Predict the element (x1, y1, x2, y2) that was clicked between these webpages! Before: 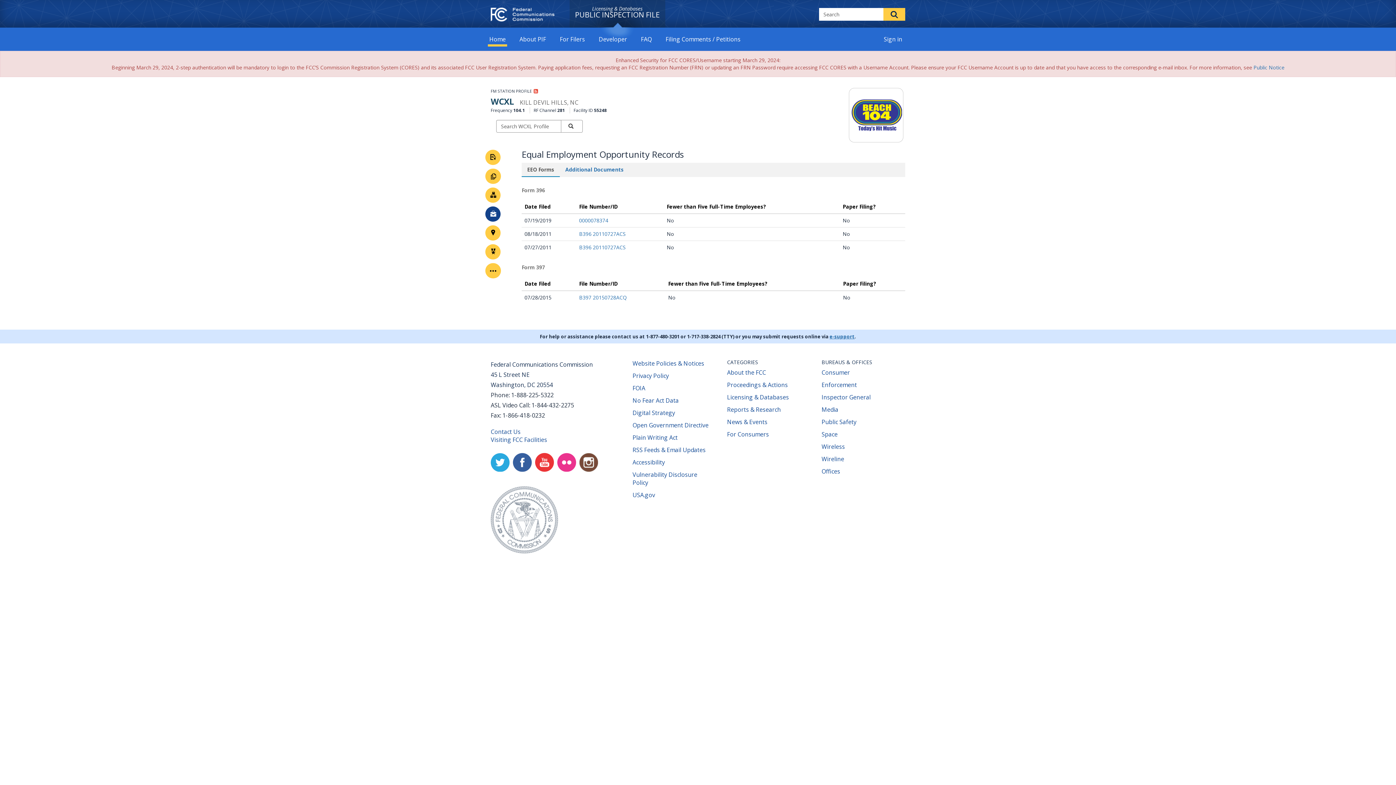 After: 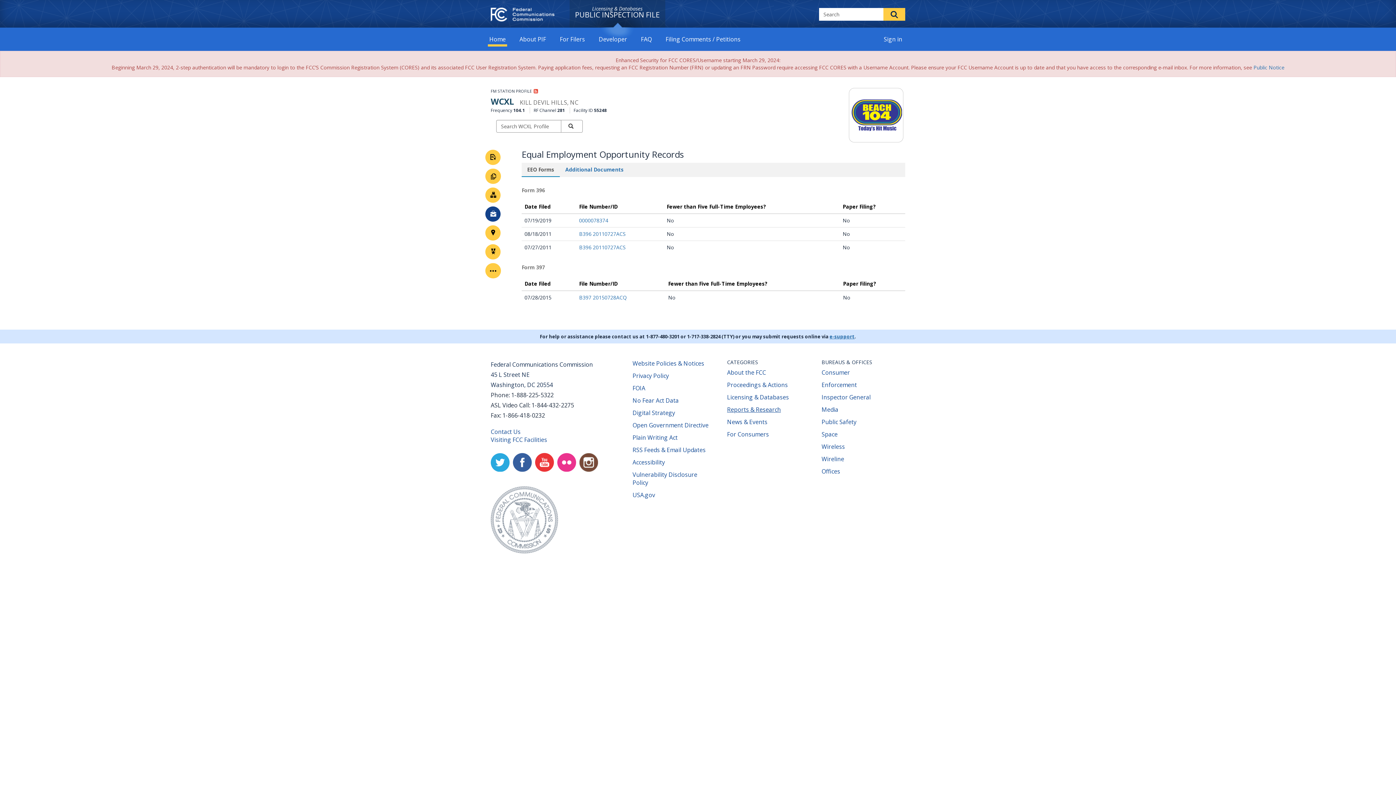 Action: bbox: (727, 405, 781, 413) label: Reports & Research
(opens new window)